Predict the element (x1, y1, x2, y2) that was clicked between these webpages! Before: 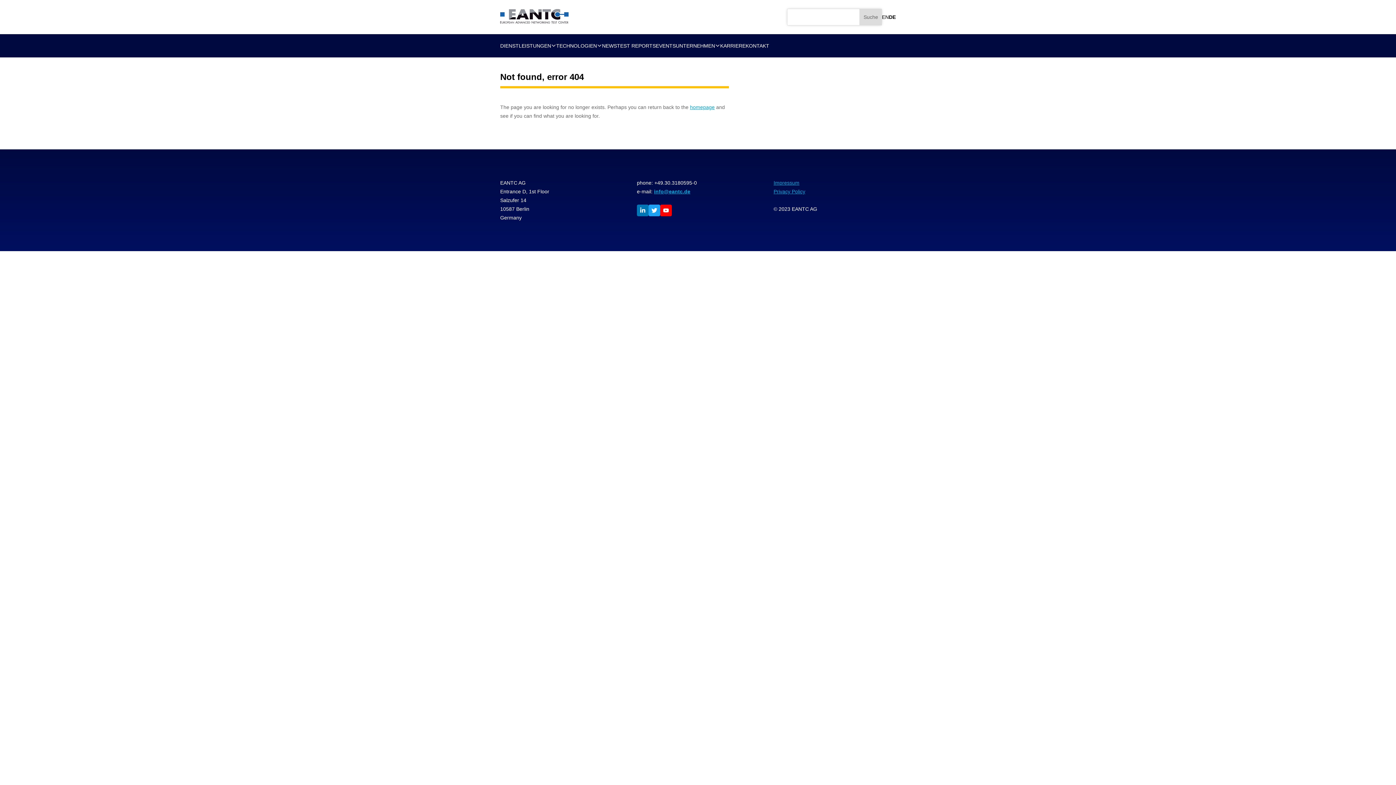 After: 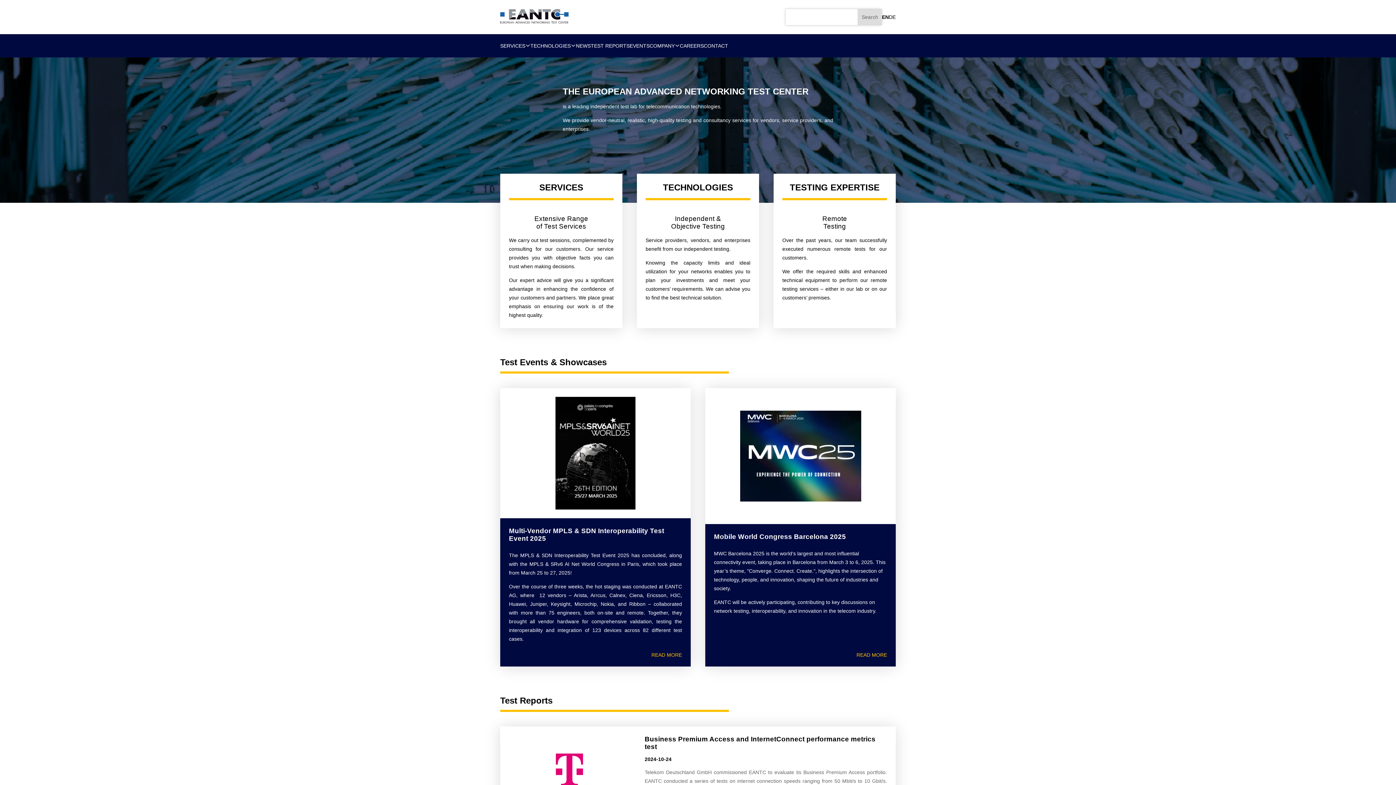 Action: bbox: (882, 14, 889, 20) label: EN